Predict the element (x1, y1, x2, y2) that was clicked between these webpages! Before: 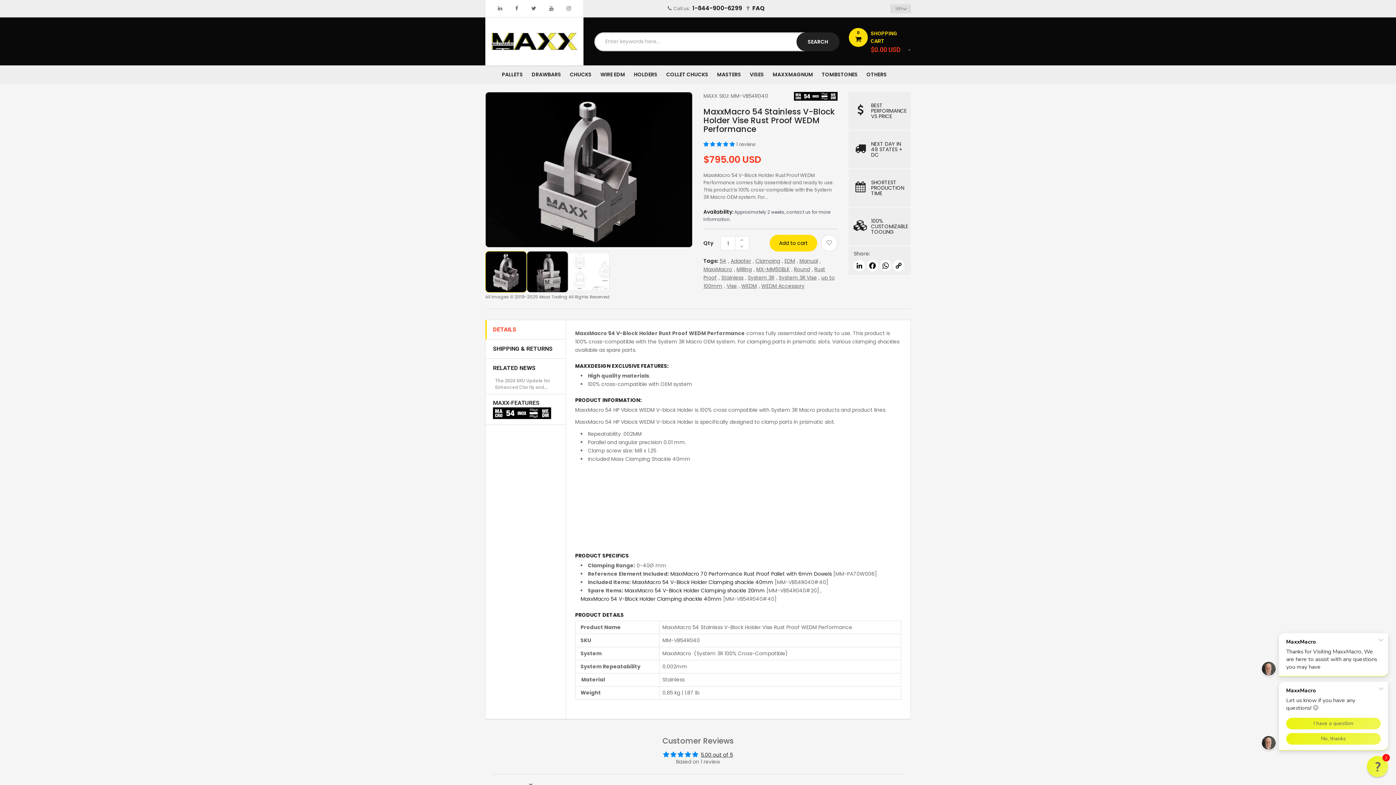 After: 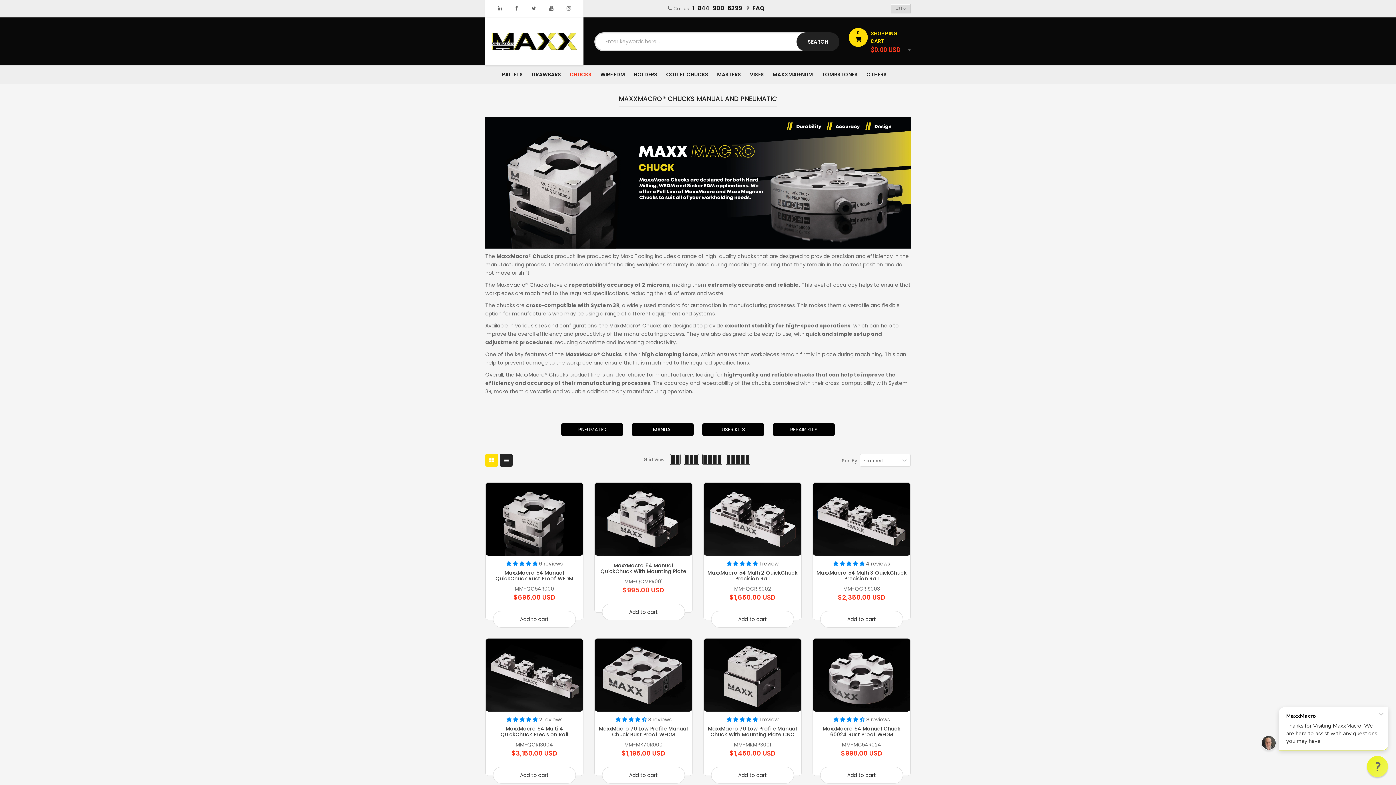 Action: label: CHUCKS
EXPAND bbox: (570, 65, 591, 83)